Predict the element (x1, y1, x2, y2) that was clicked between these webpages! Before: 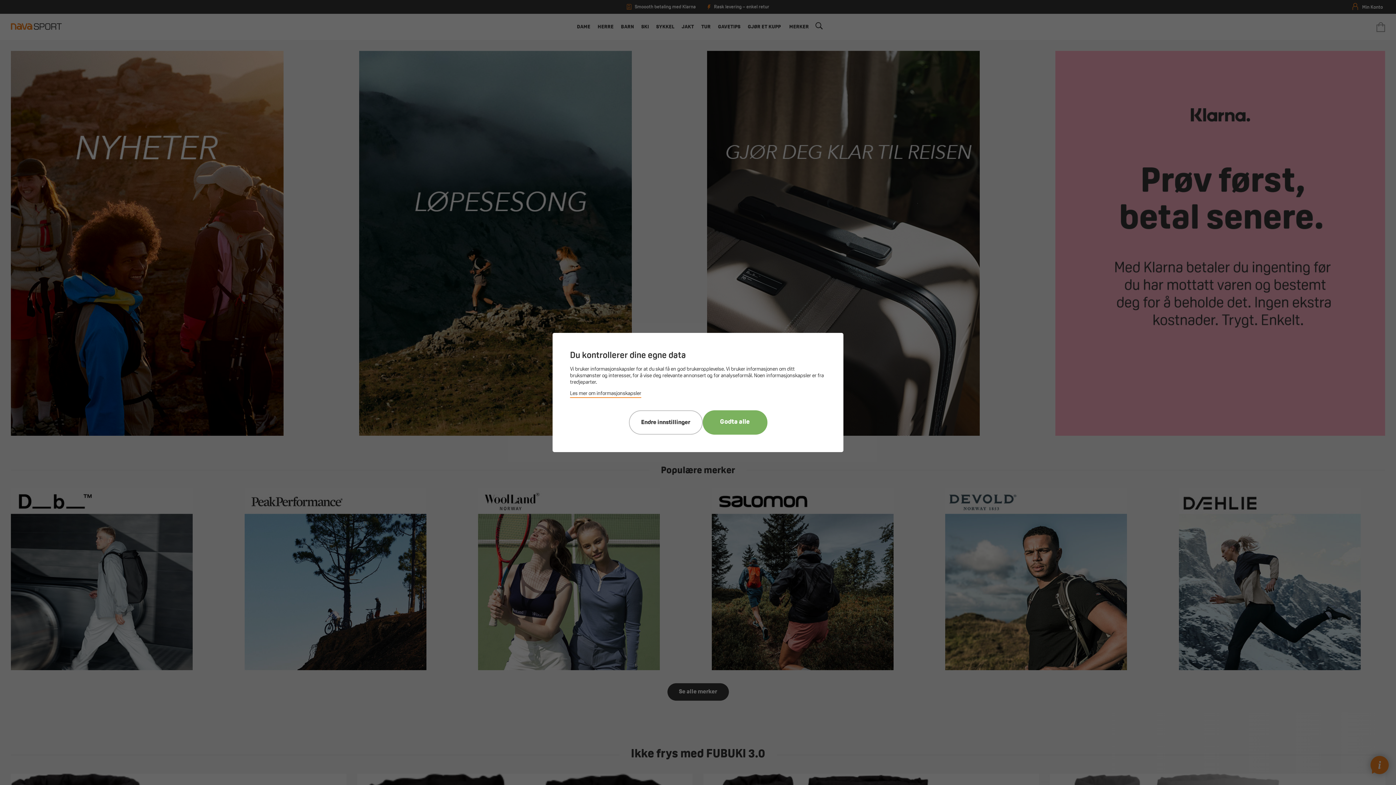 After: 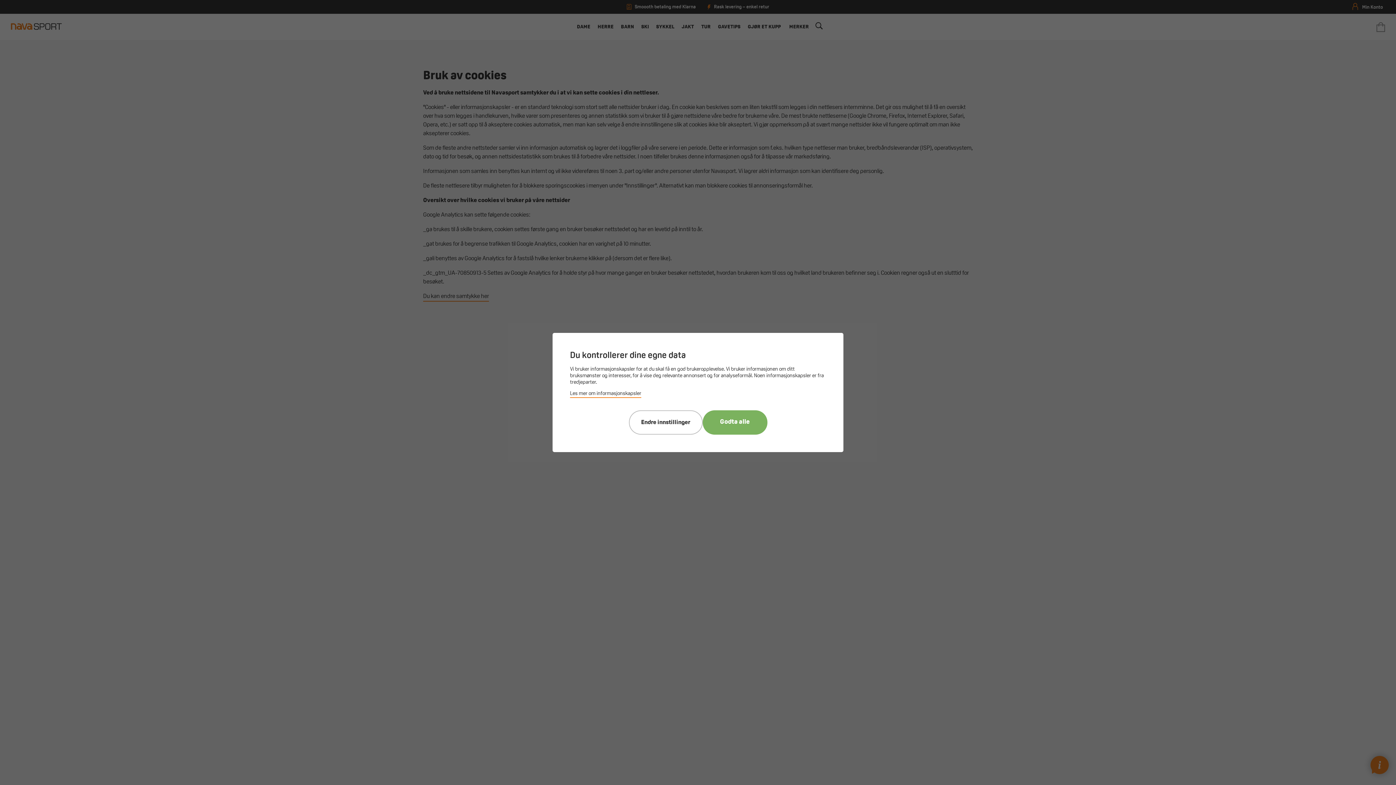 Action: label: Les mer om informasjonskapsler bbox: (570, 390, 641, 397)